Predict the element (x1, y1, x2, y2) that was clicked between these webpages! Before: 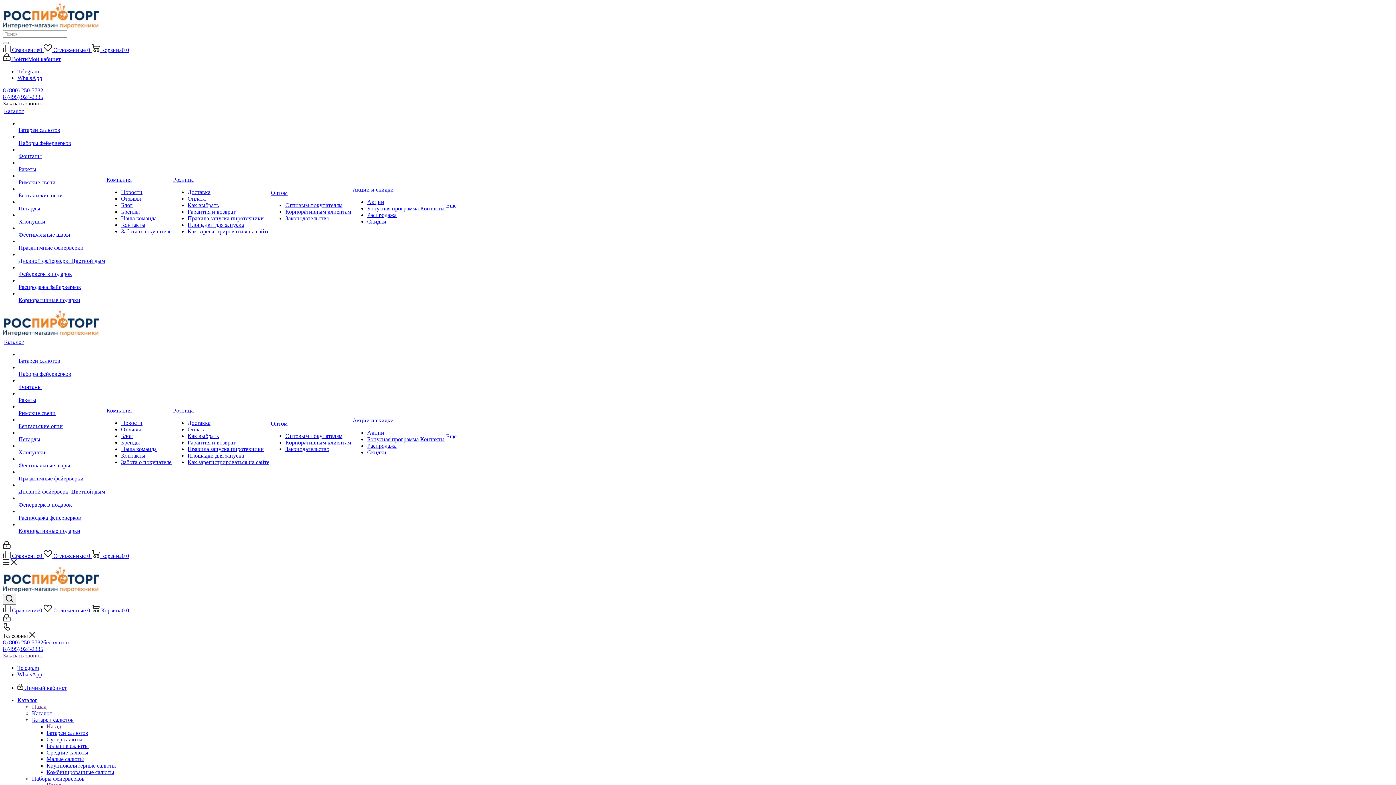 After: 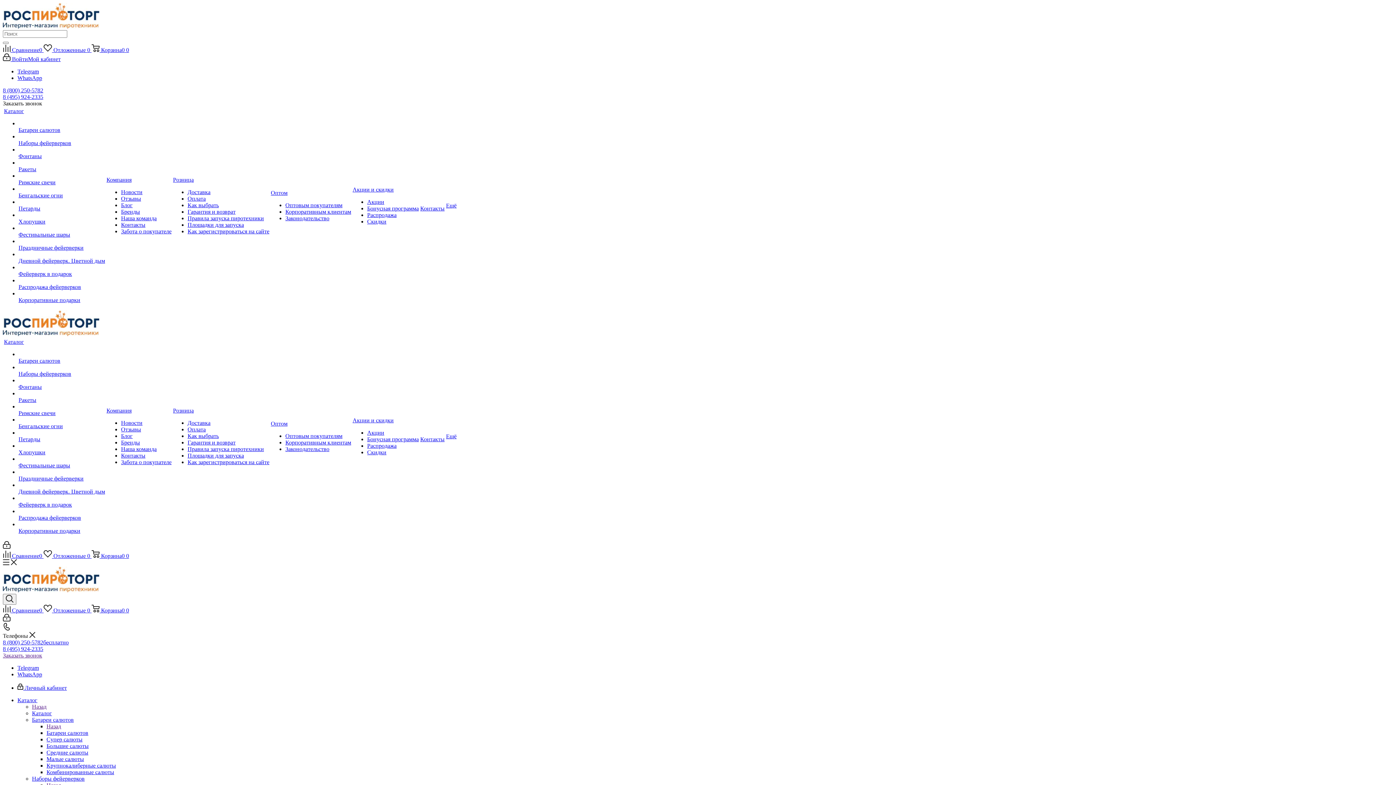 Action: bbox: (2, 587, 99, 593)